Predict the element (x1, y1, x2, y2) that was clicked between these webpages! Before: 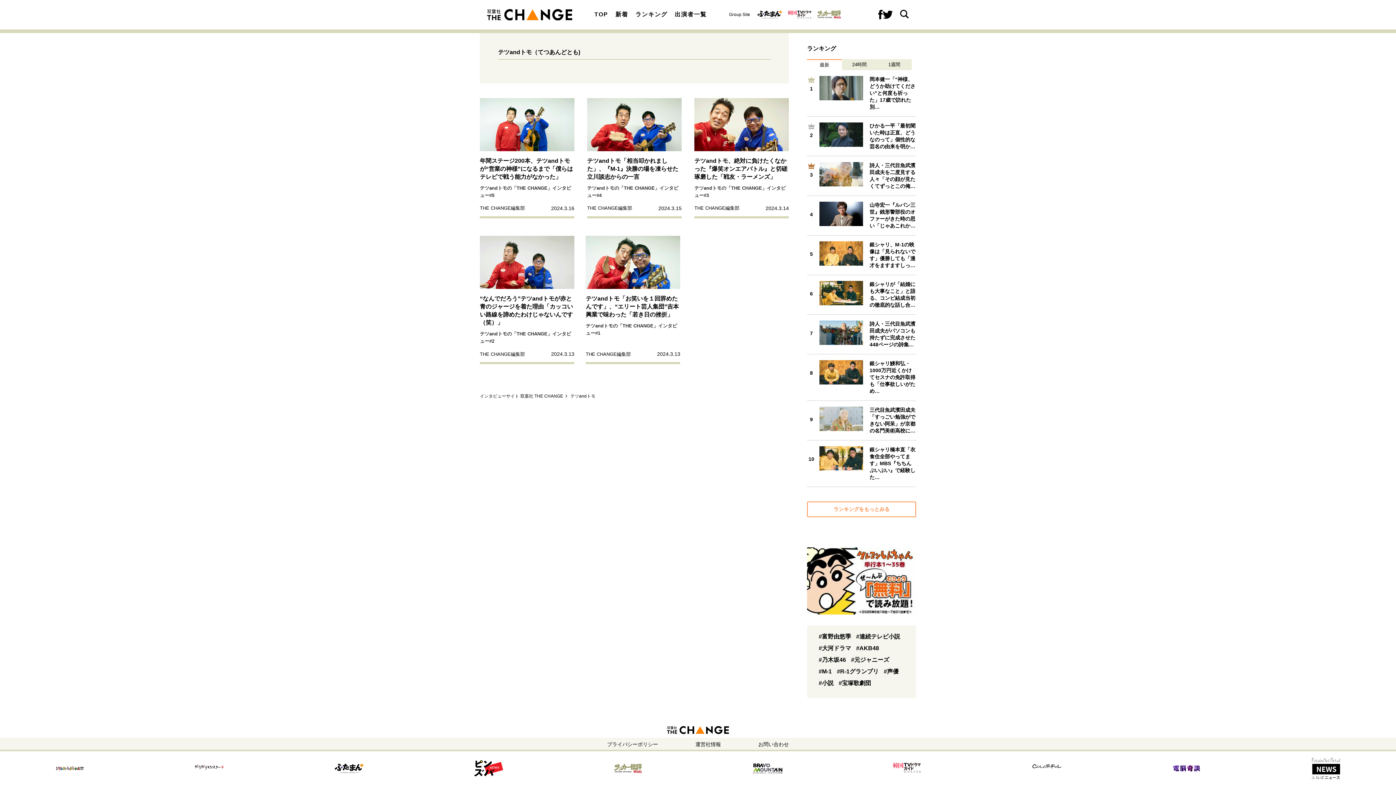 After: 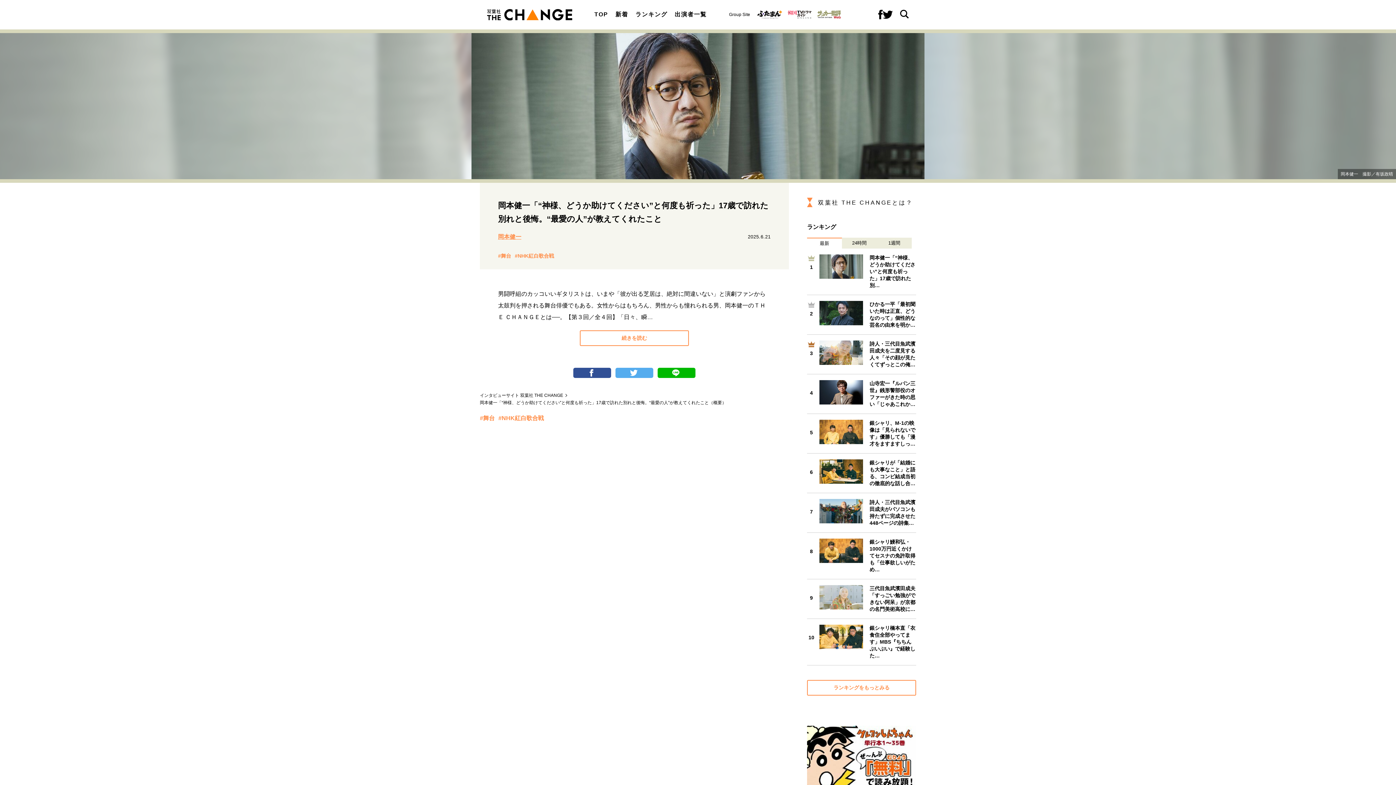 Action: label: 1
岡本健一「“神様、どうか助けてください”と何度も祈った」17歳で訪れた別… bbox: (807, 75, 916, 110)